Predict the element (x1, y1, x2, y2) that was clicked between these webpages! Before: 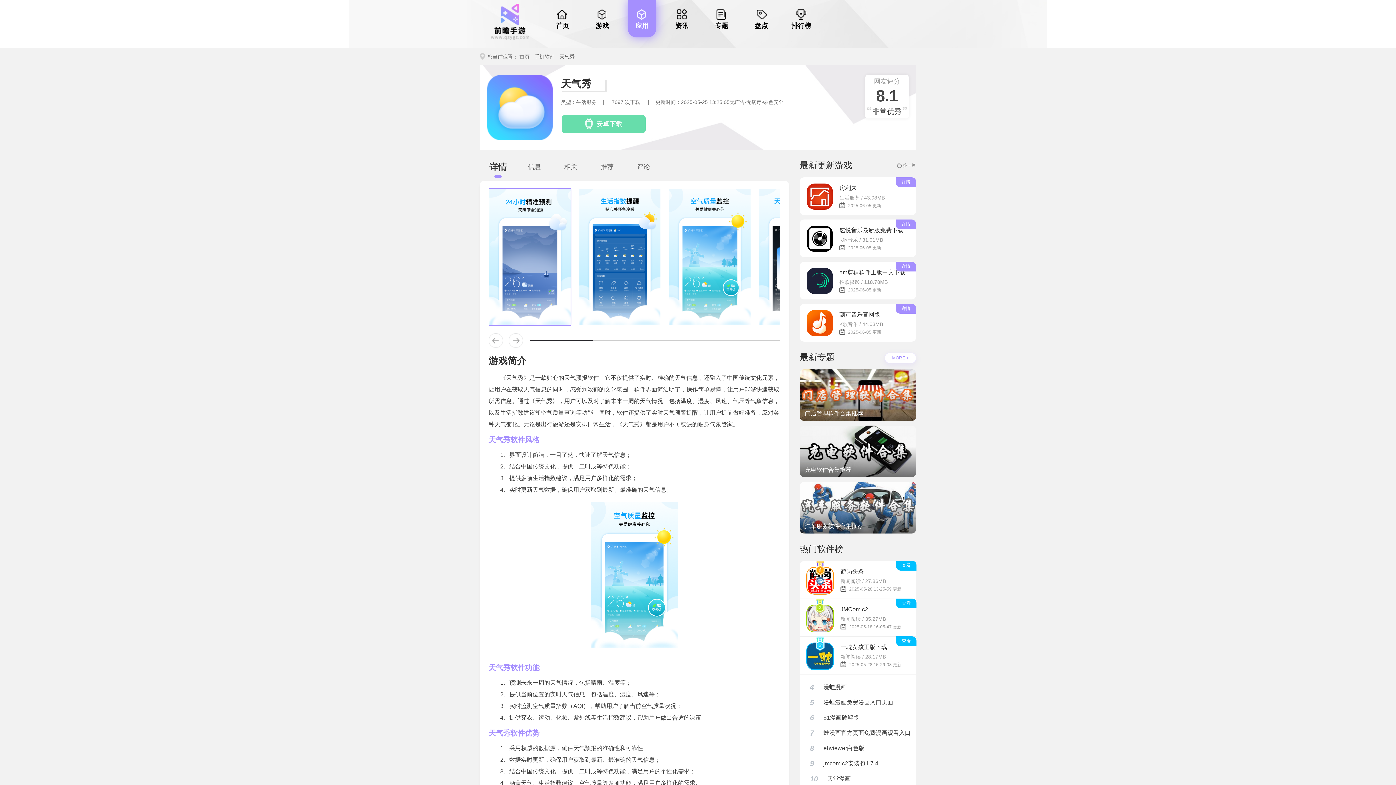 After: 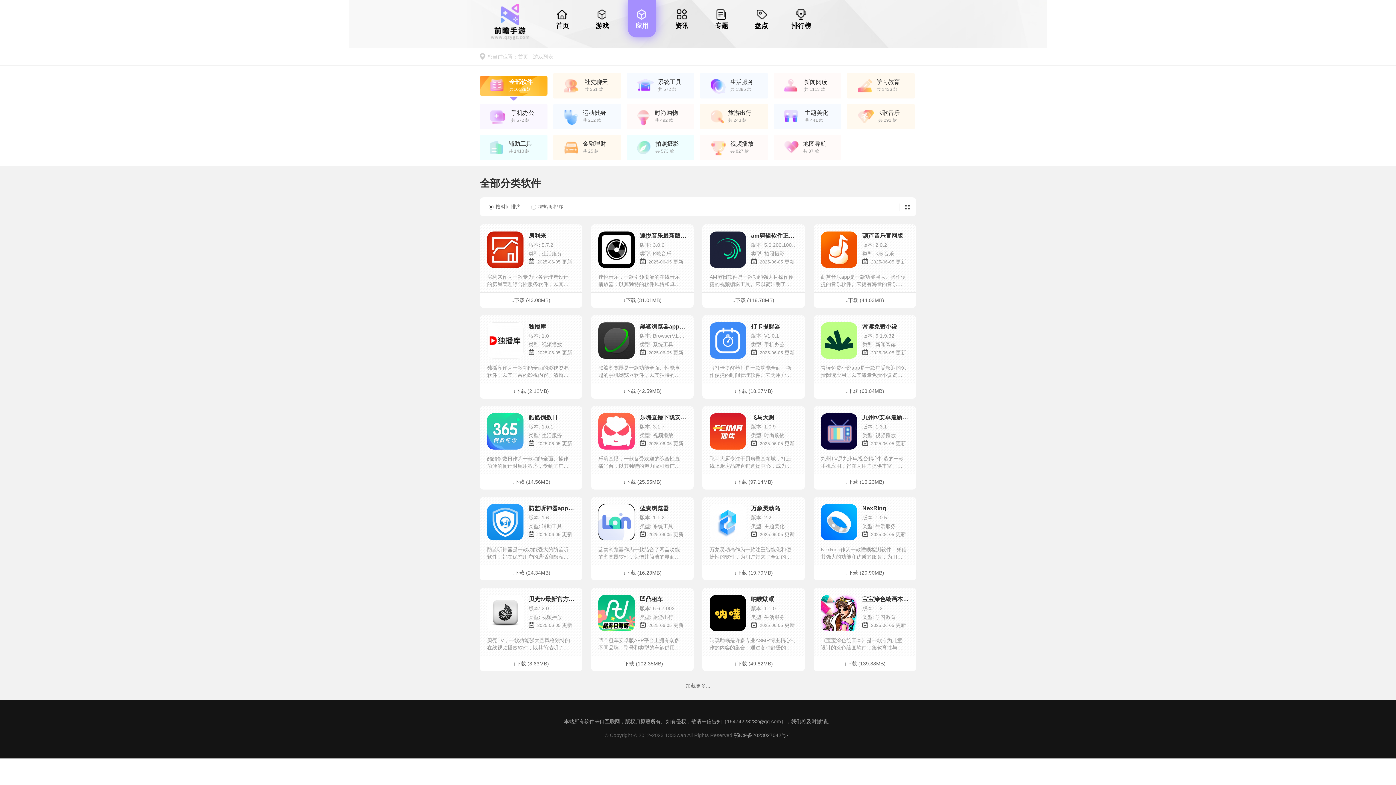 Action: label: 应用 bbox: (628, 0, 656, 37)